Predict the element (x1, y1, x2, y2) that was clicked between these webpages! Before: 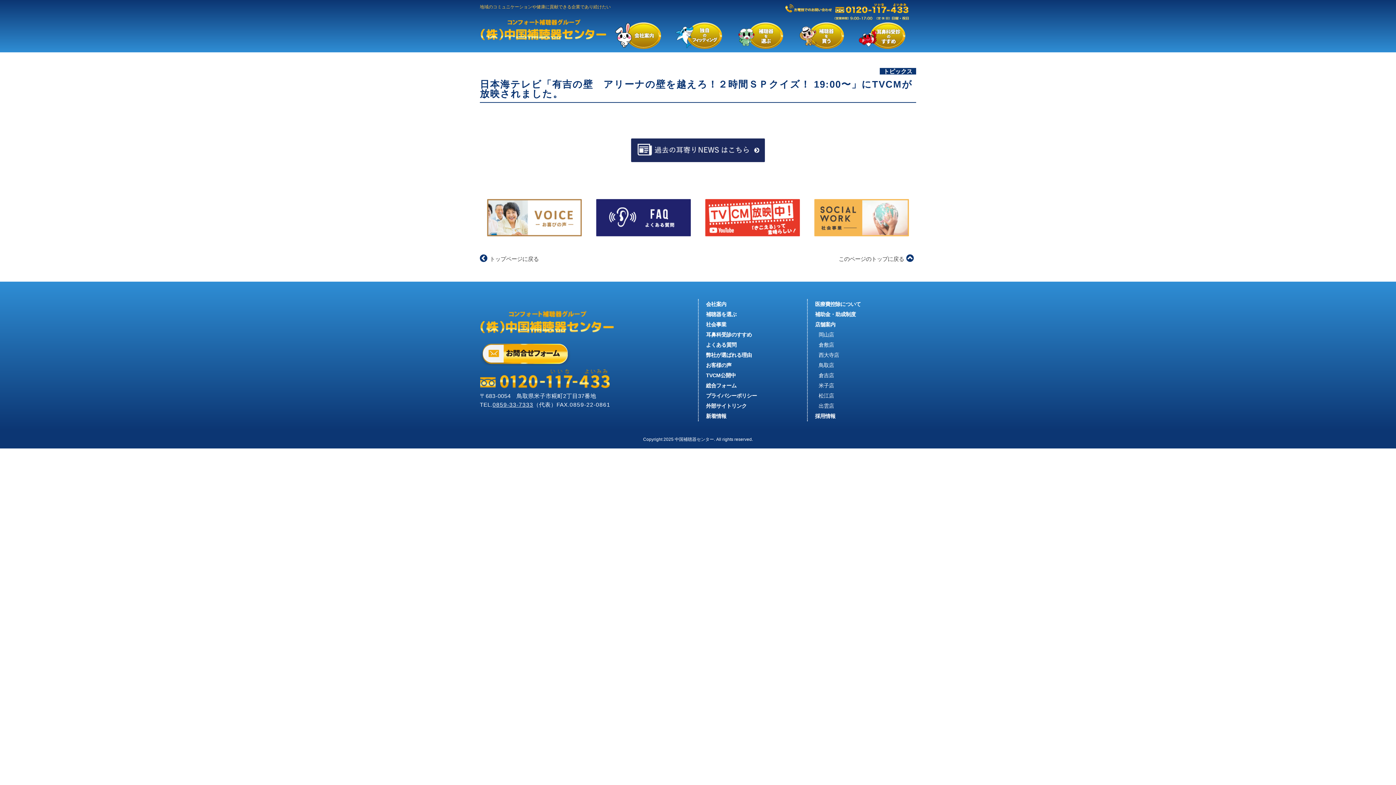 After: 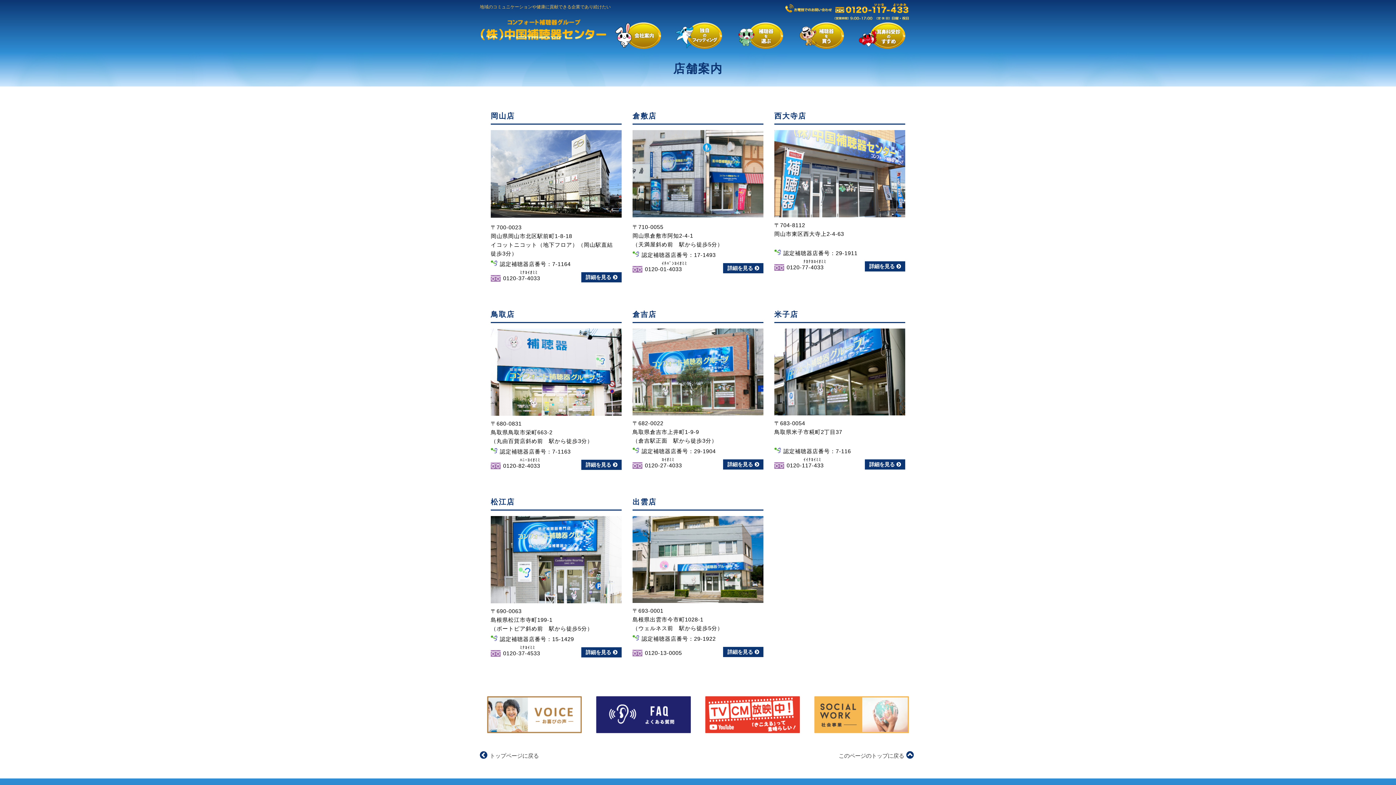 Action: bbox: (815, 321, 835, 327) label: 店舗案内